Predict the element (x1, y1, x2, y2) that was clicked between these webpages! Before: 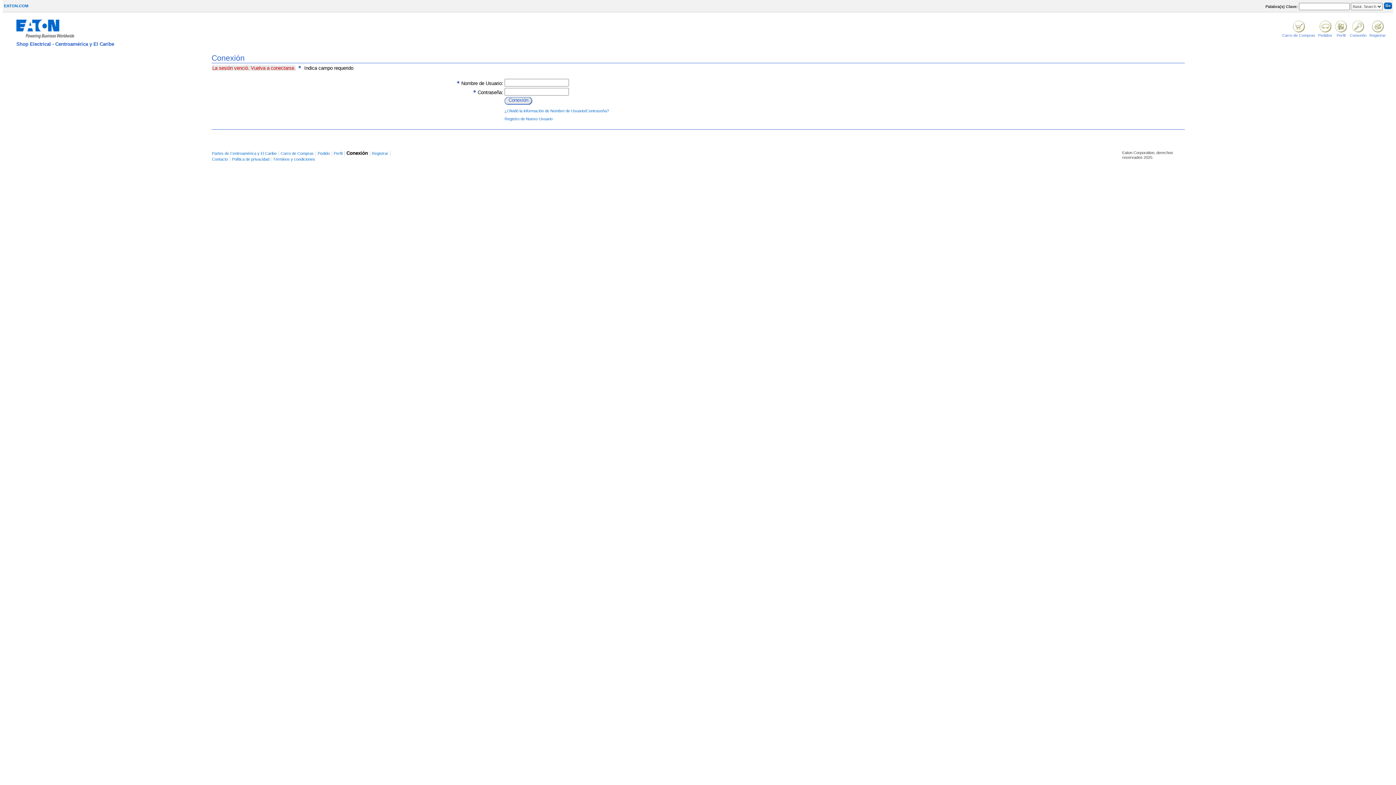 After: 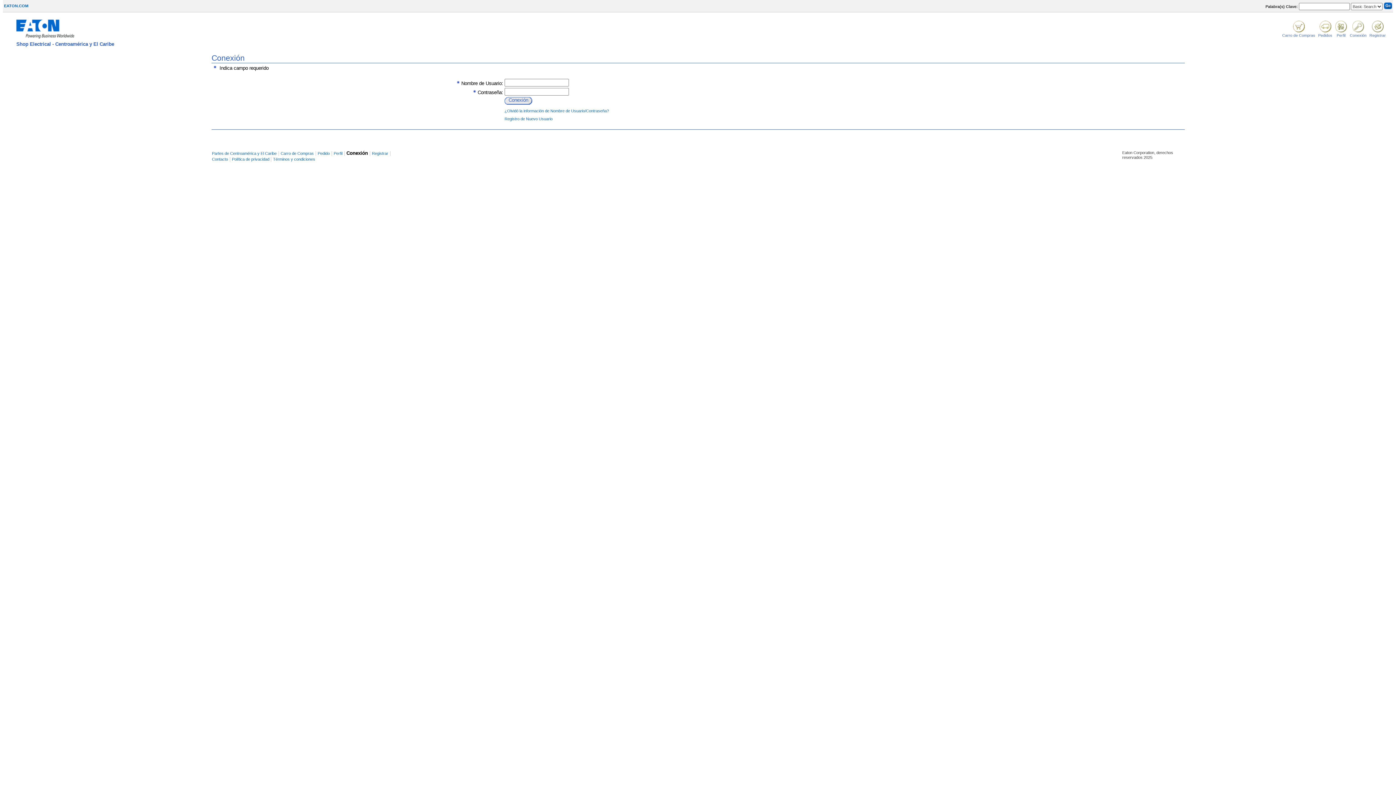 Action: label: Perfil bbox: (1337, 33, 1345, 37)